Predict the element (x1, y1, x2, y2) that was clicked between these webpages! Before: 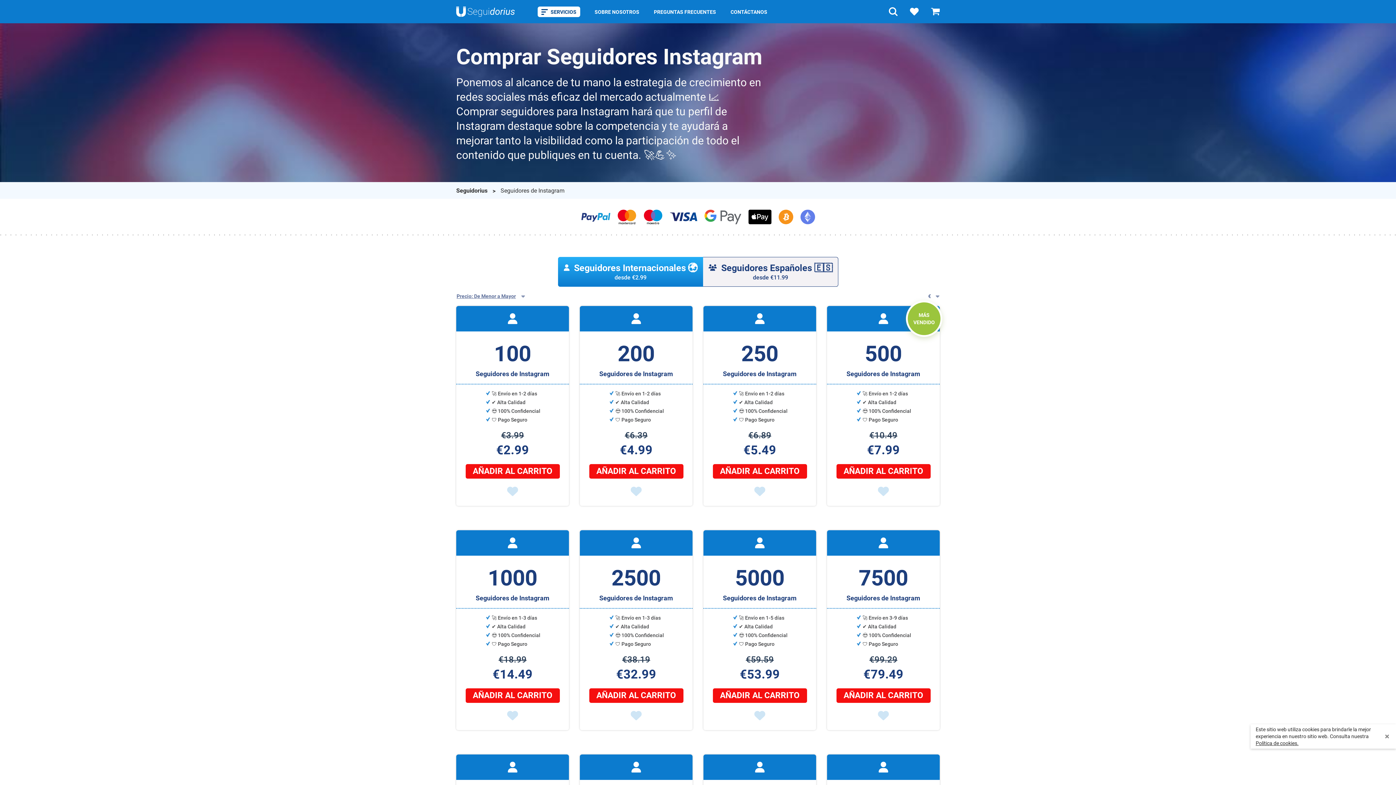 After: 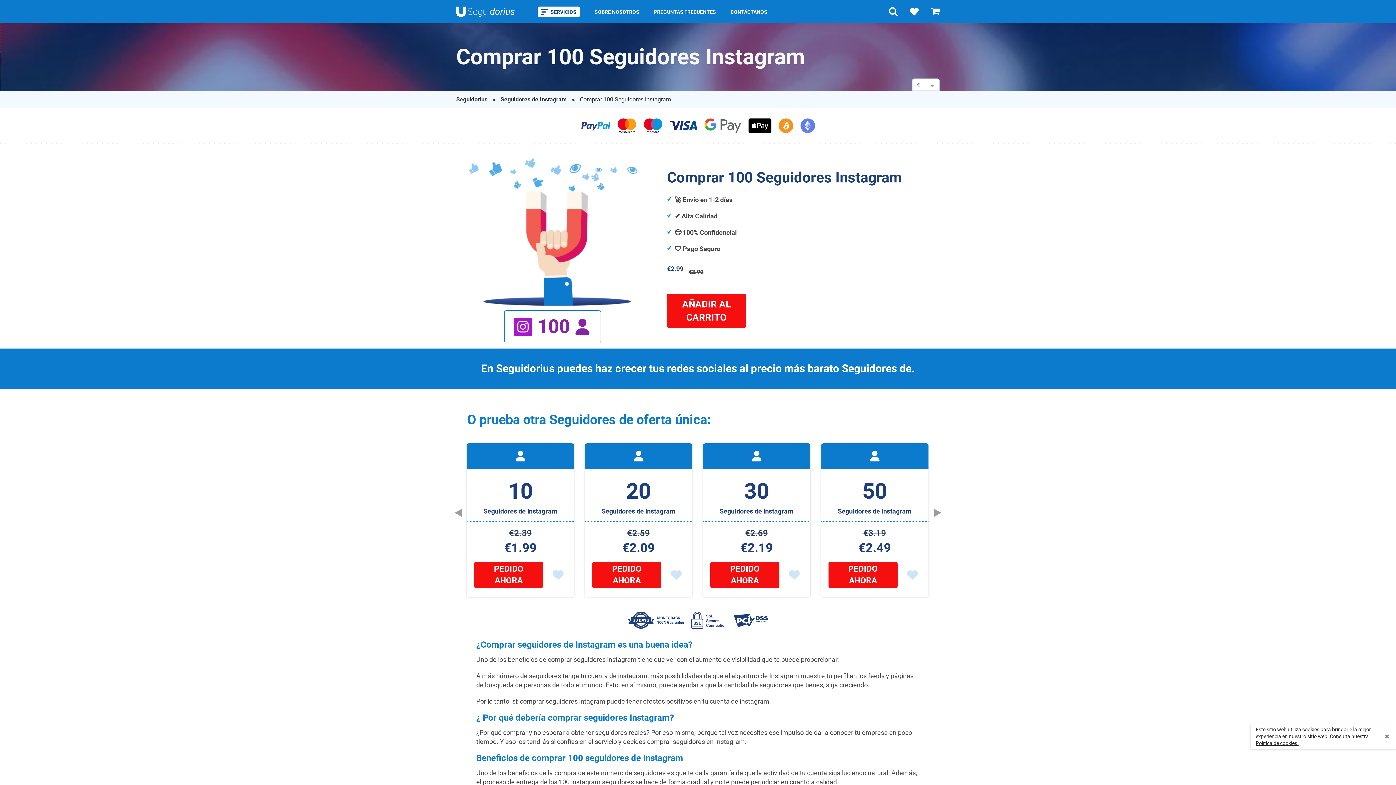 Action: bbox: (460, 341, 565, 378) label: 100
Seguidores de Instagram